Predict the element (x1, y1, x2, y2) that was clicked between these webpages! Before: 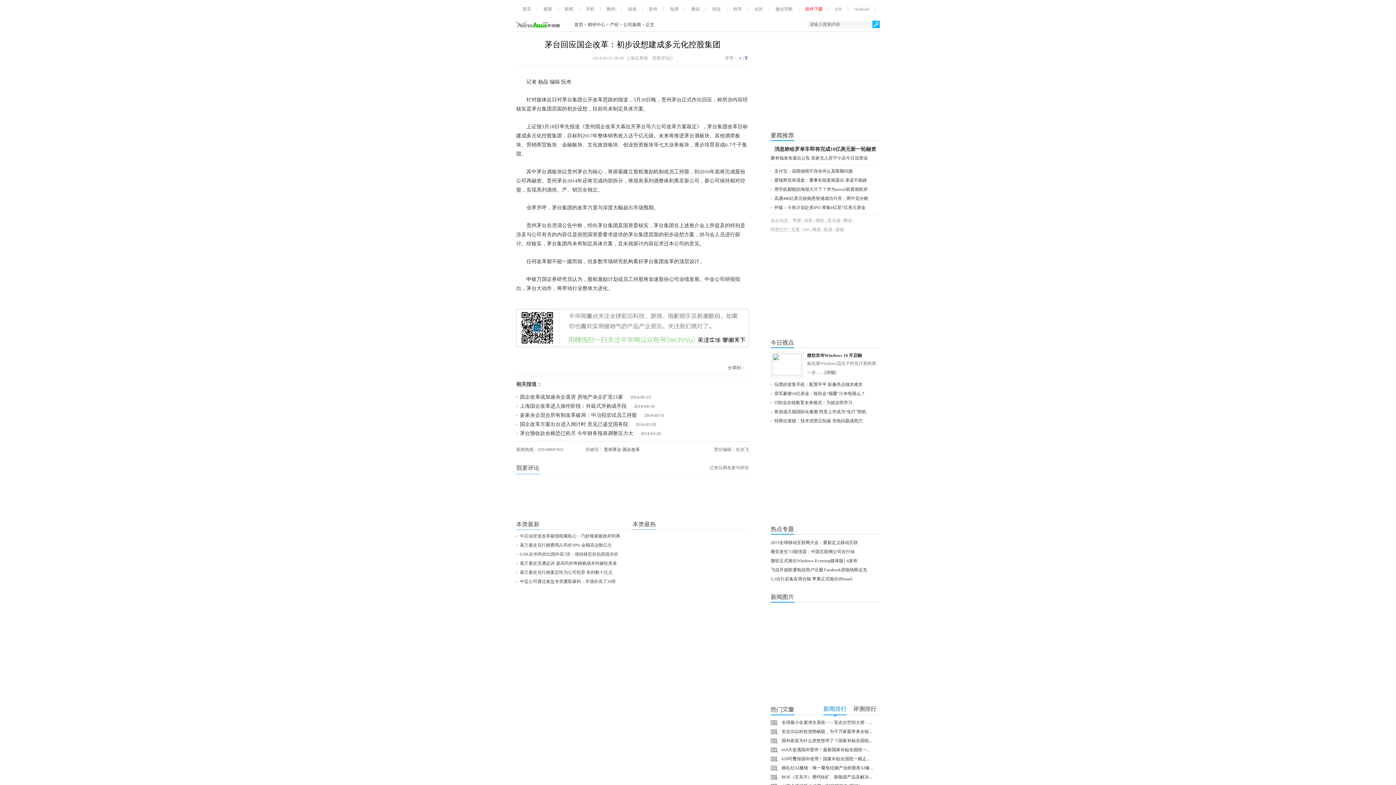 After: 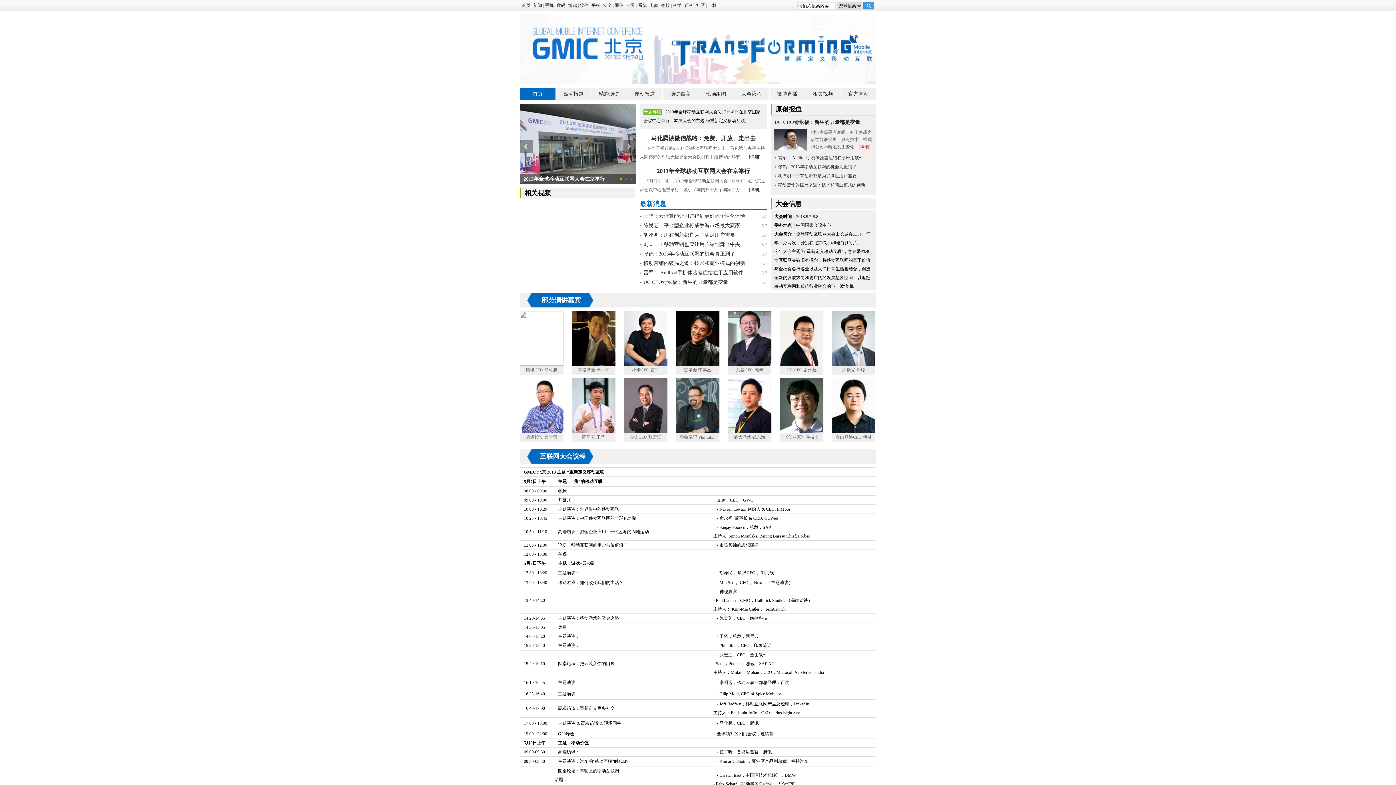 Action: label: 2013全球移动互联网大会：重新定义移动互联 bbox: (770, 540, 858, 545)